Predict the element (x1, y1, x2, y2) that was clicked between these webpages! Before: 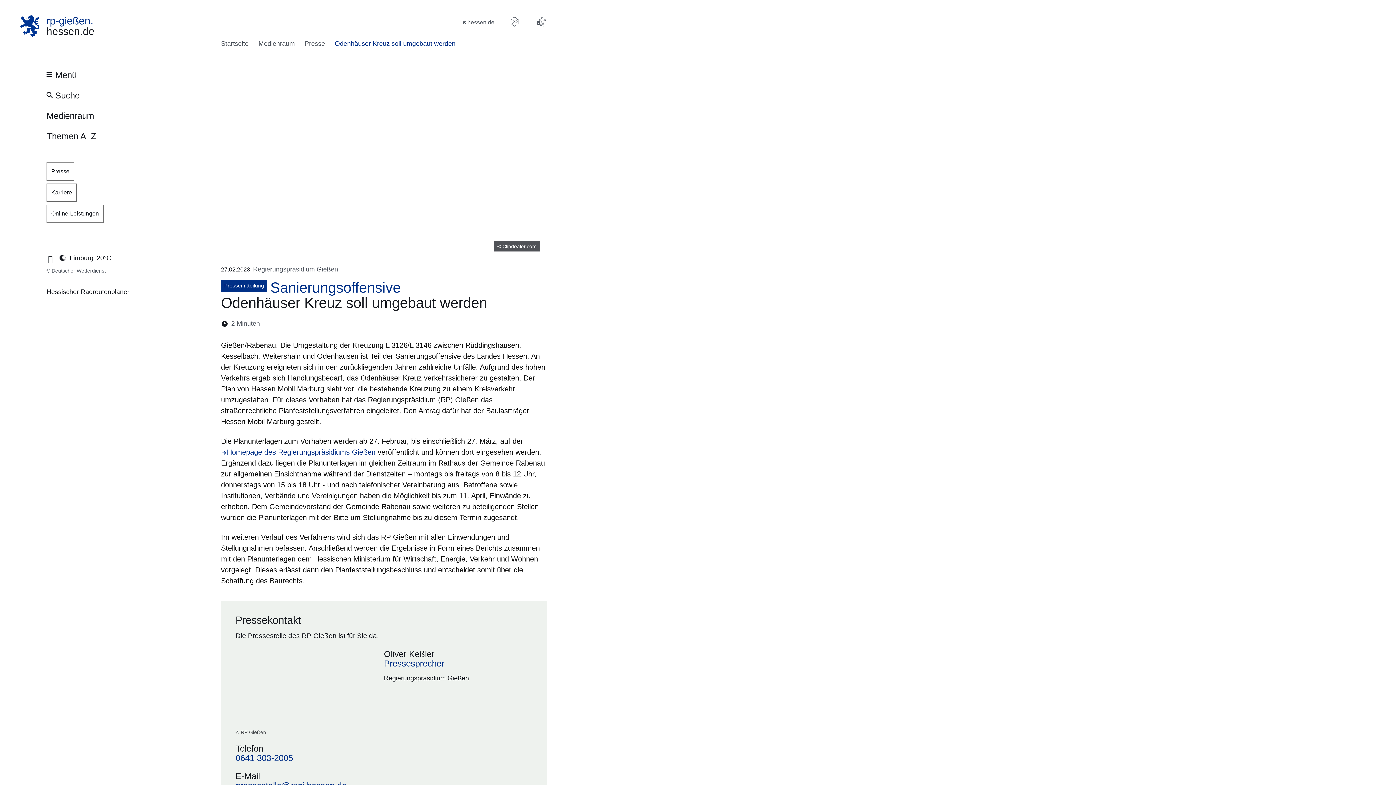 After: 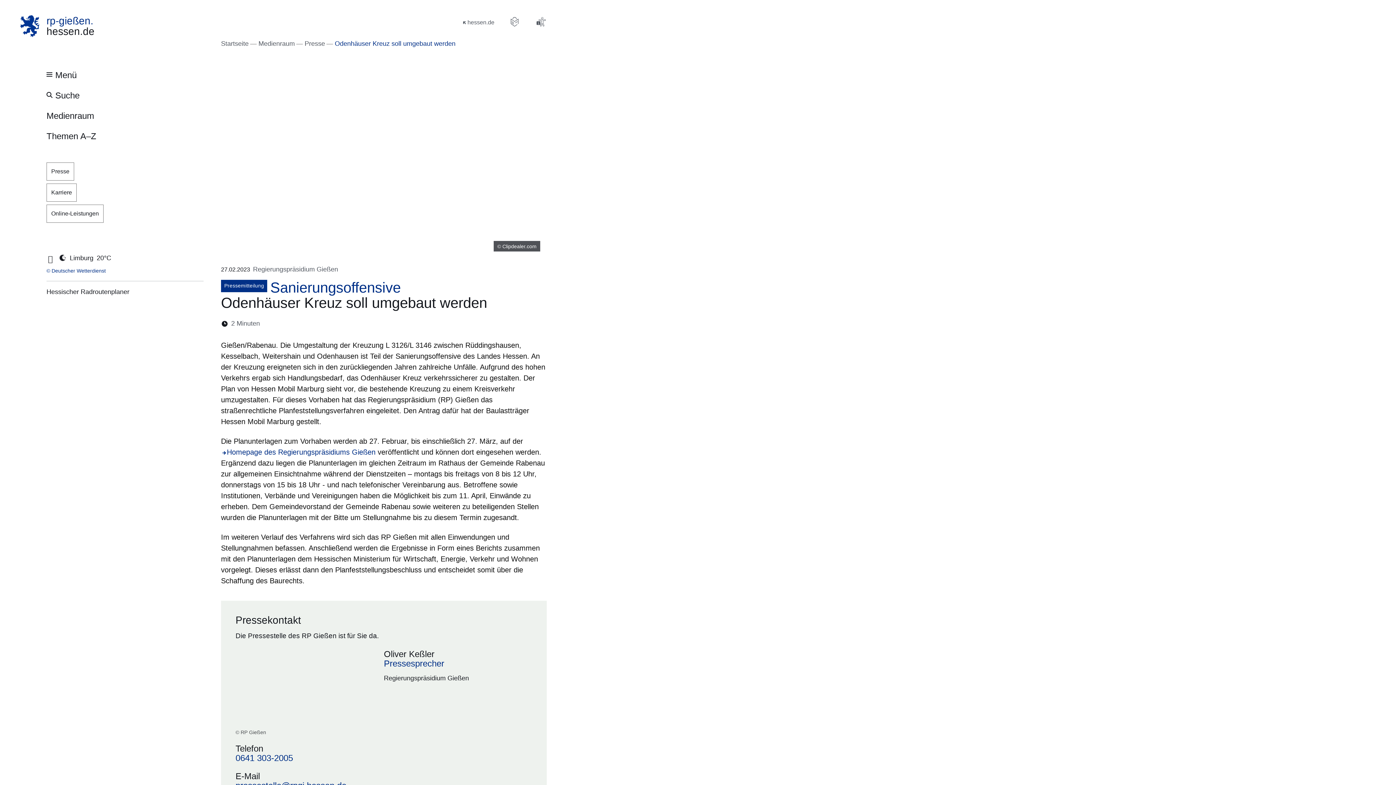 Action: bbox: (46, 268, 105, 273) label: © Deutscher Wetterdienst
Öffnet sich in einem neuen Fenster